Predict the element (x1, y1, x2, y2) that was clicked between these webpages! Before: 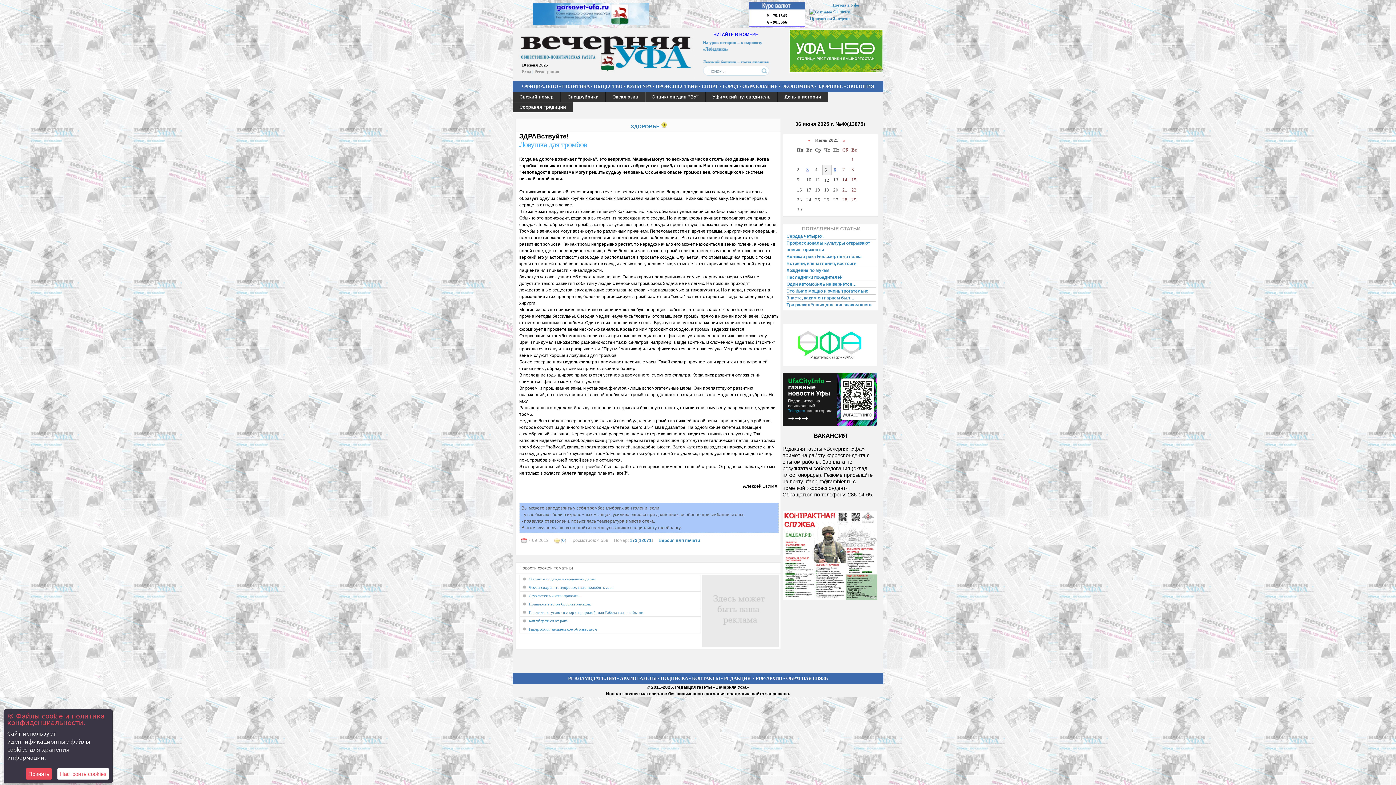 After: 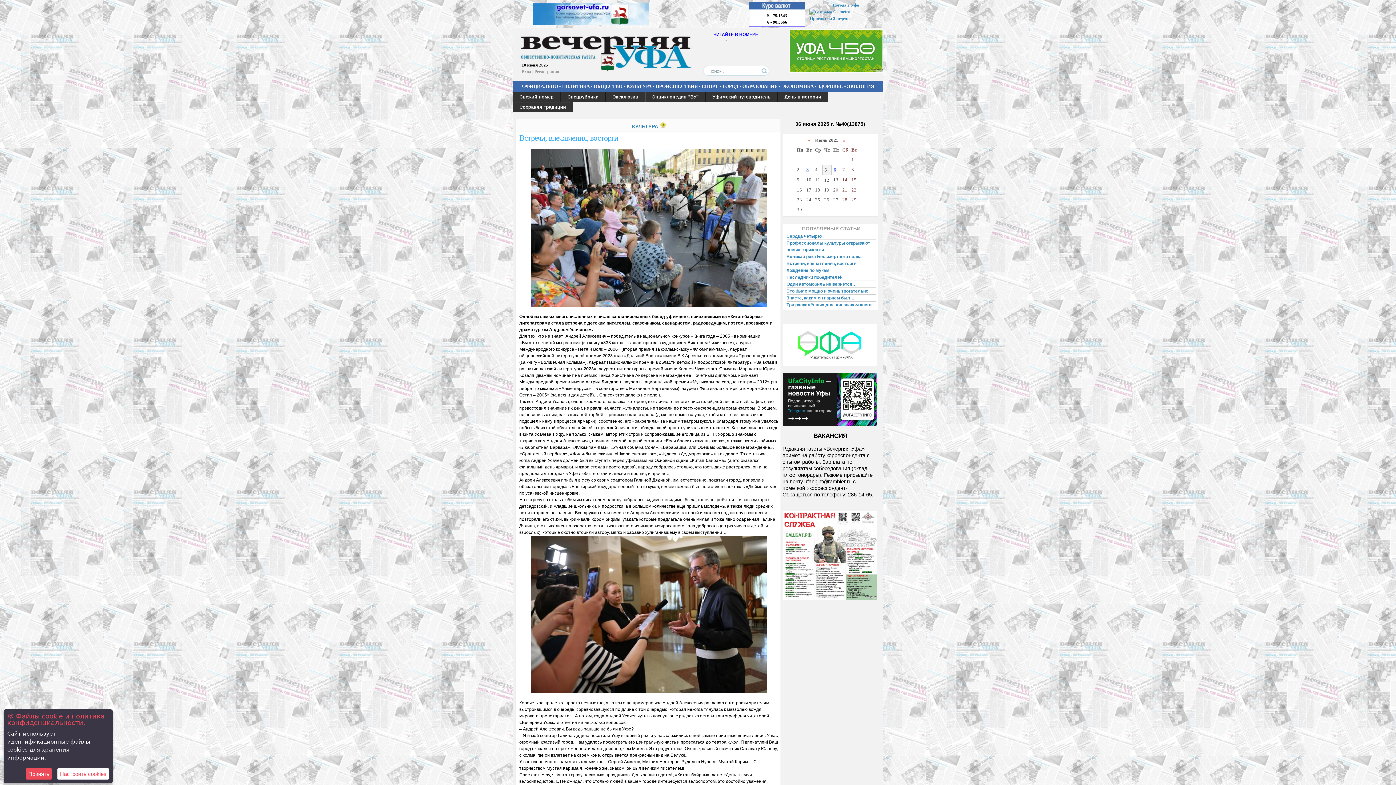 Action: label: Встречи, впечатления, восторги bbox: (786, 260, 876, 266)